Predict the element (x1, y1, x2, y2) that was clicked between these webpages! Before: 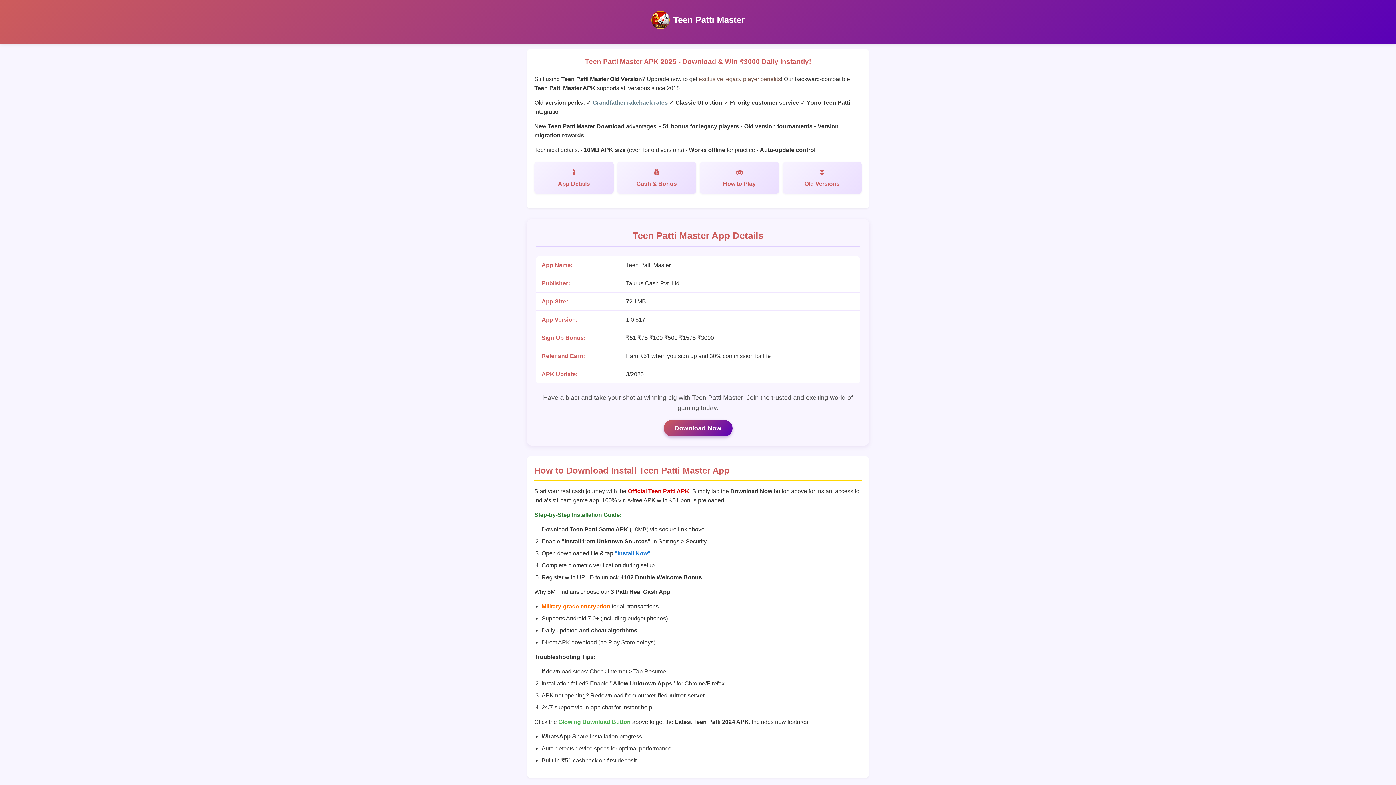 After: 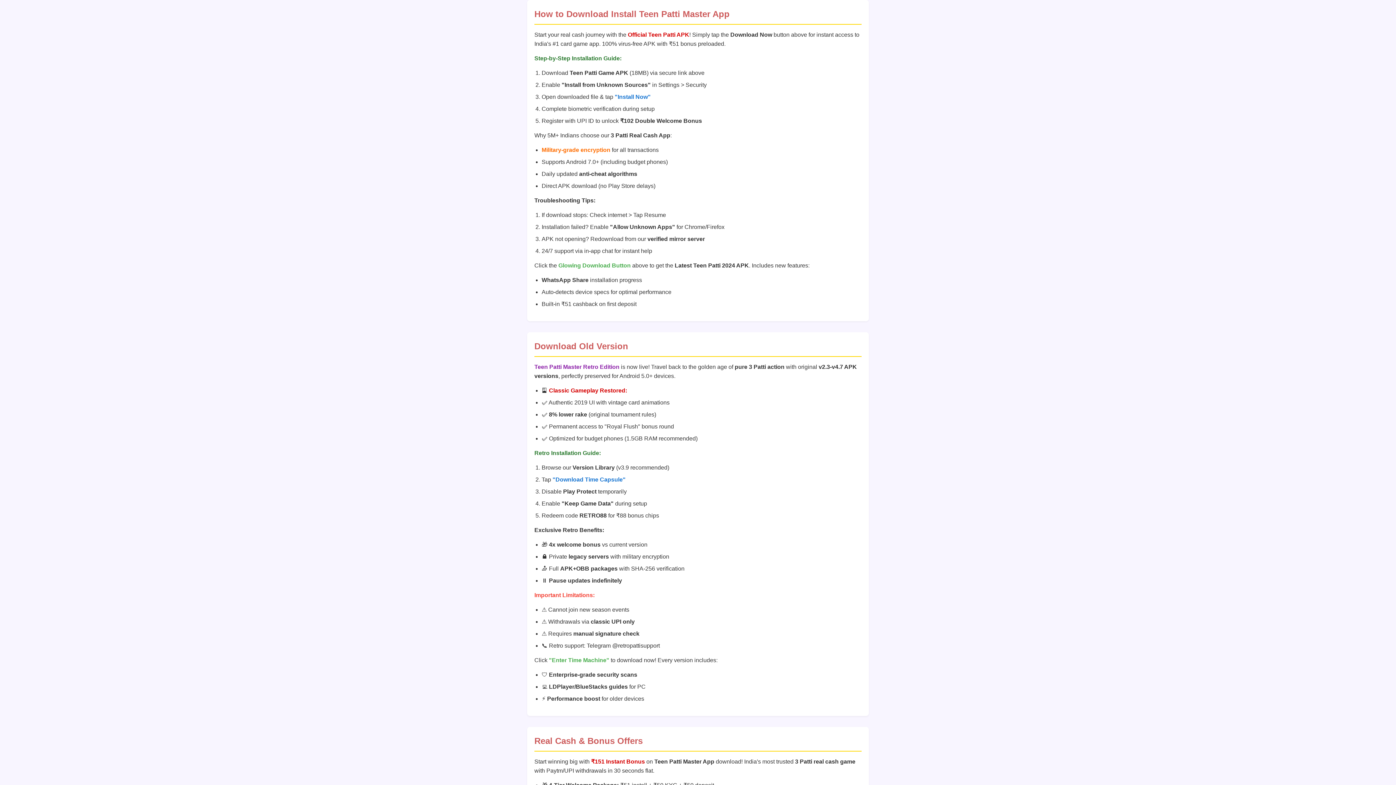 Action: bbox: (782, 161, 861, 193) label: Old Versions